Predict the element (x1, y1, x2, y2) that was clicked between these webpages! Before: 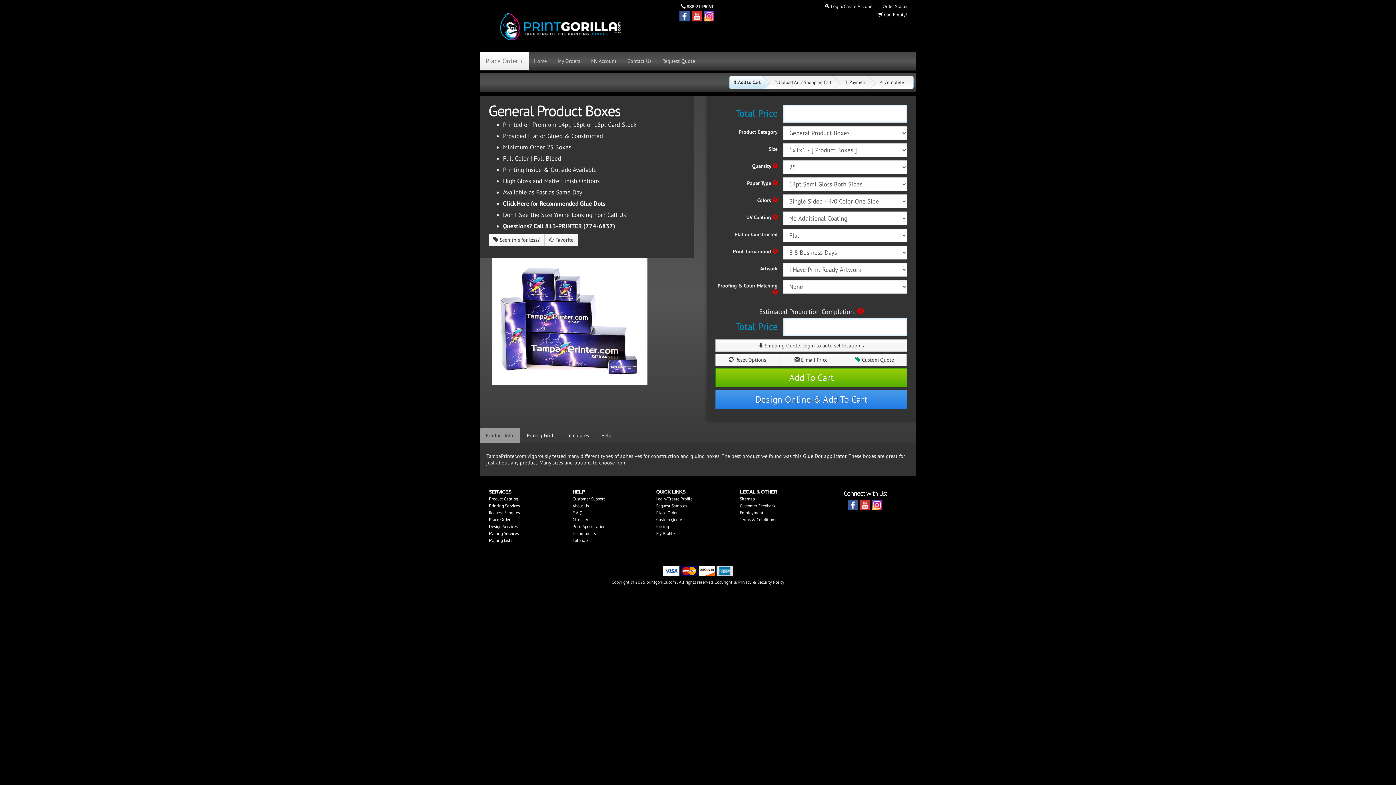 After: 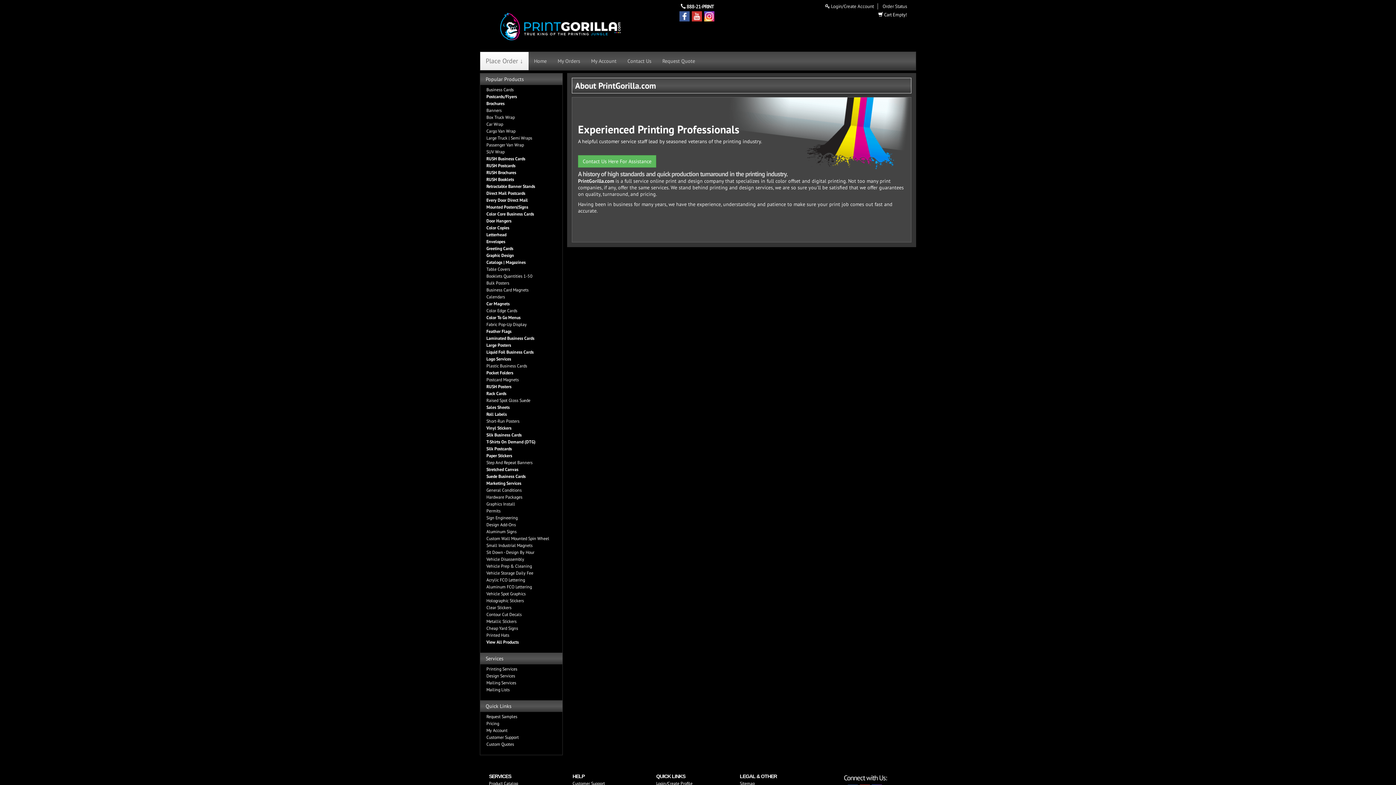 Action: bbox: (572, 503, 589, 508) label: About Us